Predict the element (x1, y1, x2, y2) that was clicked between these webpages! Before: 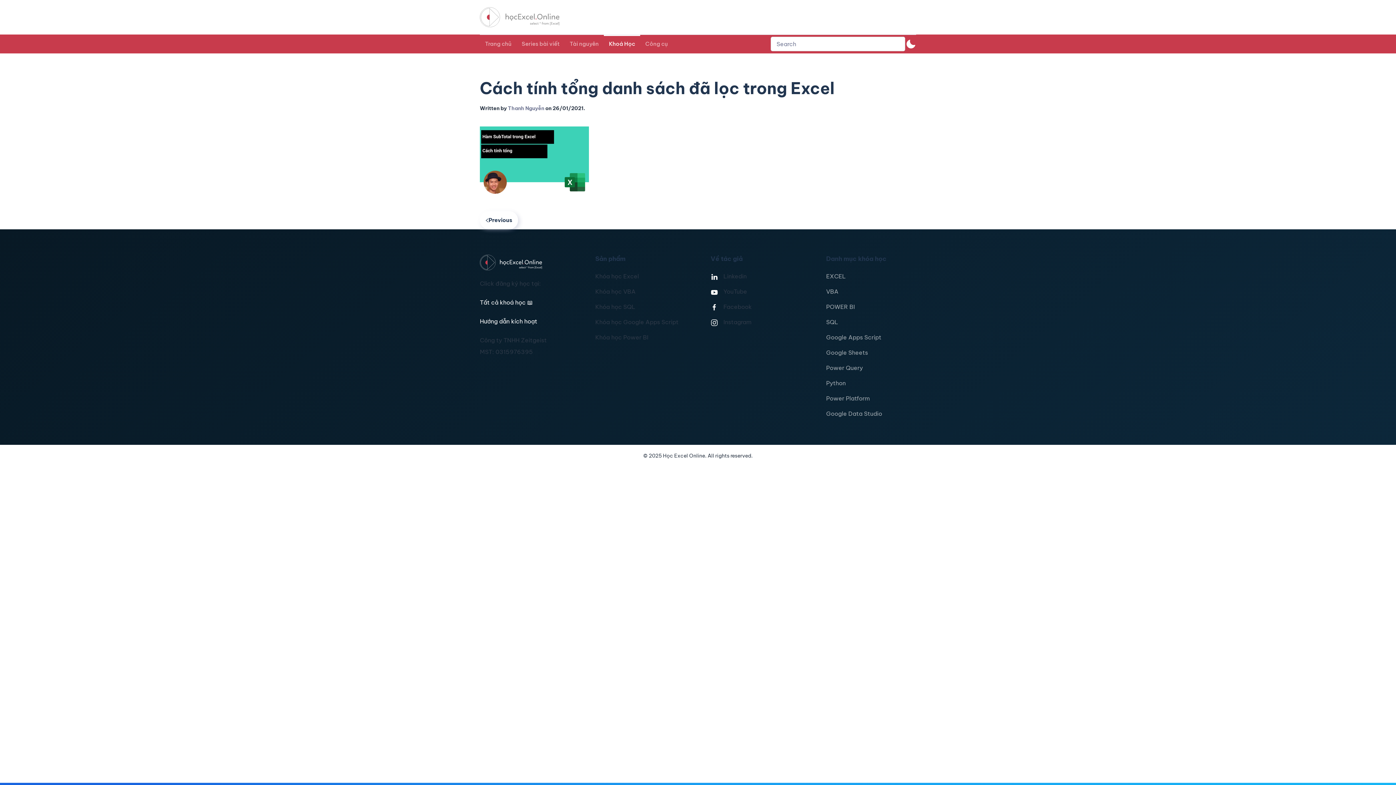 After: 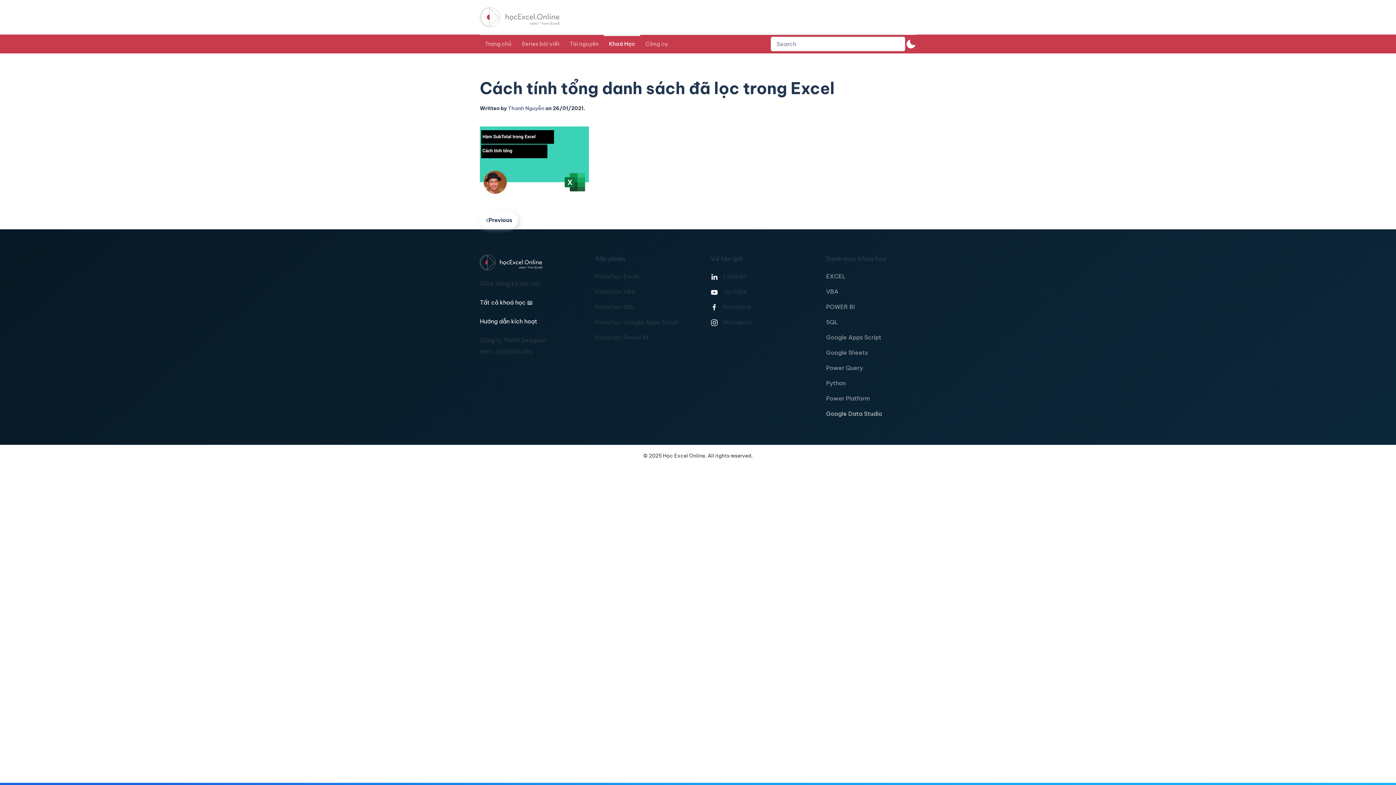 Action: bbox: (826, 410, 882, 417) label: Google Data Studio